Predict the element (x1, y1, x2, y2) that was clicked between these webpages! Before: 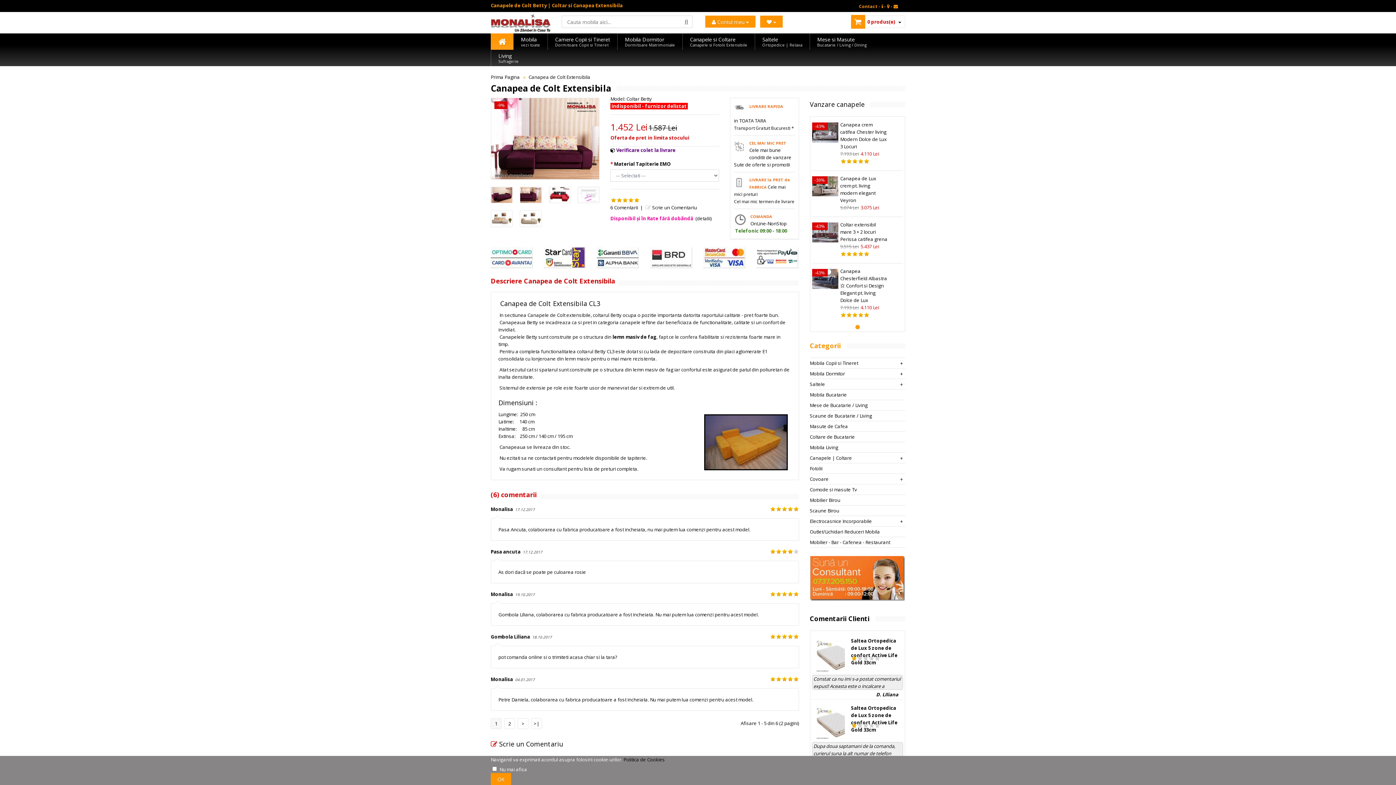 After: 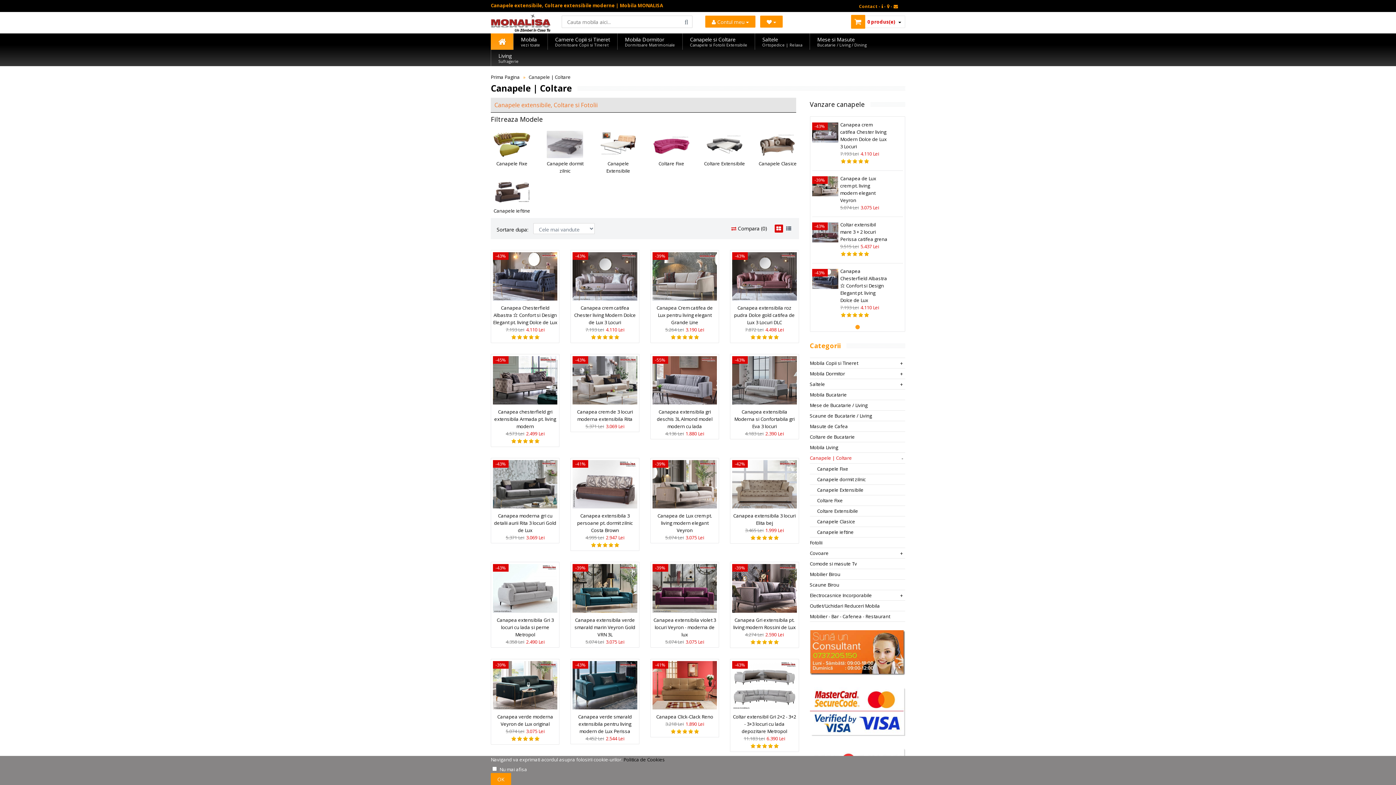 Action: label: Canapele si Coltare
Canapele si Fotolii Extensibile bbox: (682, 33, 754, 49)